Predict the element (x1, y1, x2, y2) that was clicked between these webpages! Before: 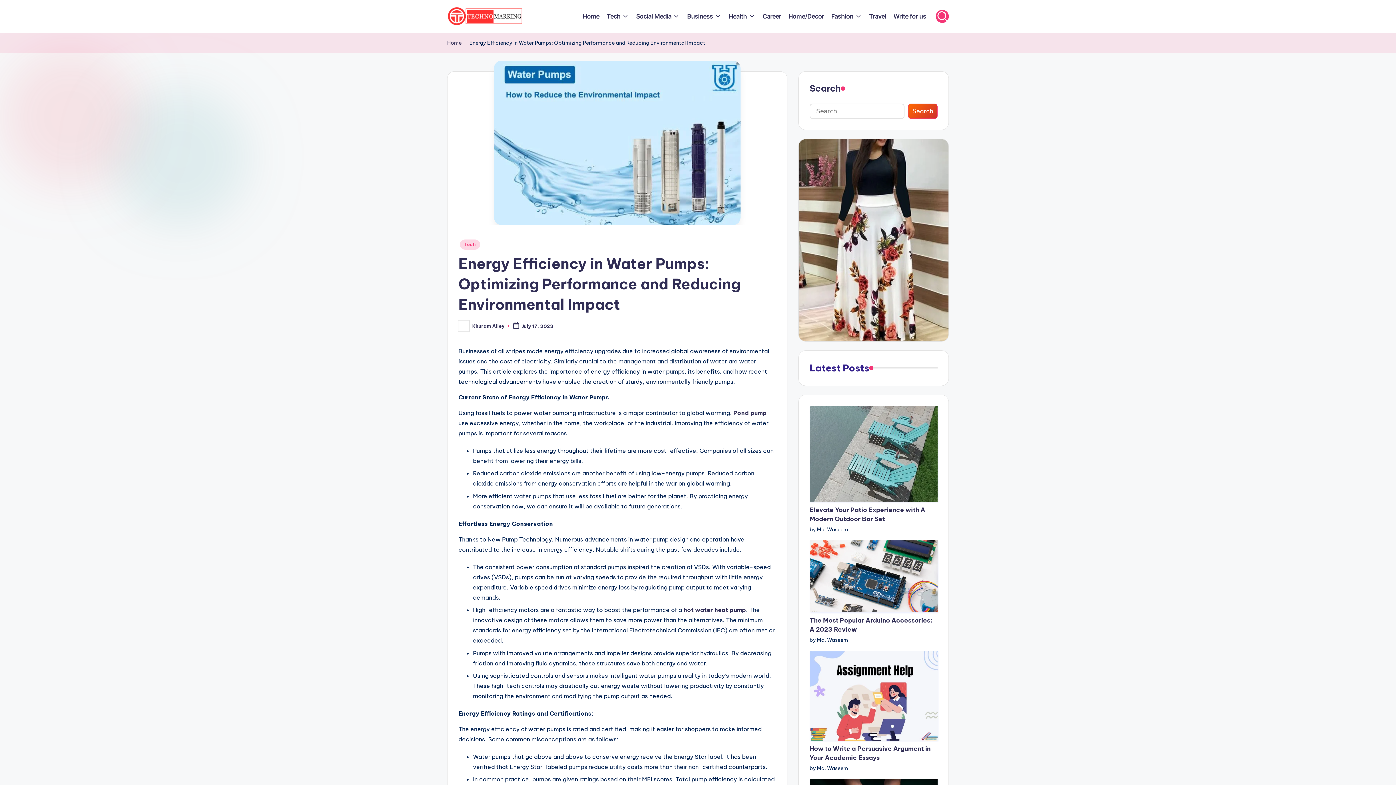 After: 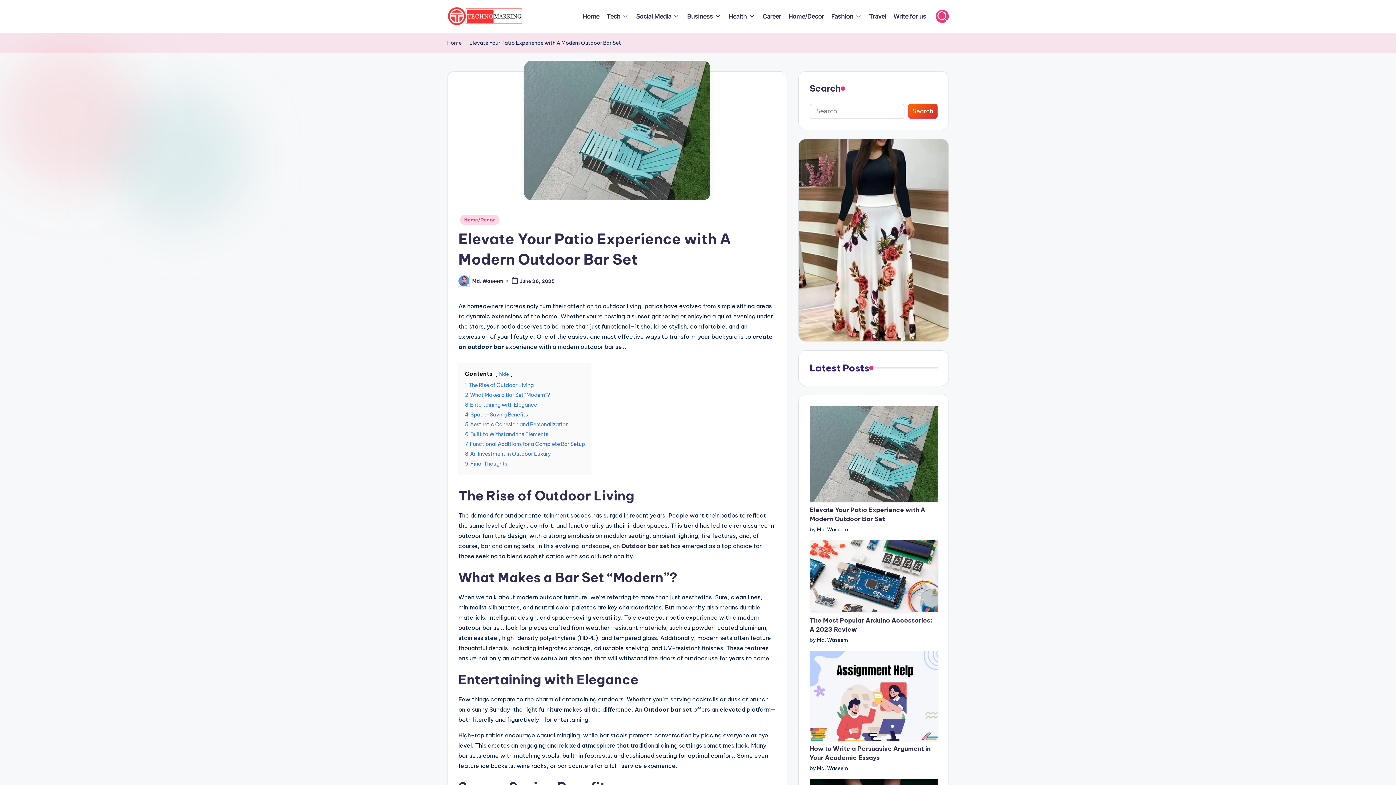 Action: bbox: (809, 406, 937, 502) label: Elevate Your Patio Experience with A Modern Outdoor Bar Set